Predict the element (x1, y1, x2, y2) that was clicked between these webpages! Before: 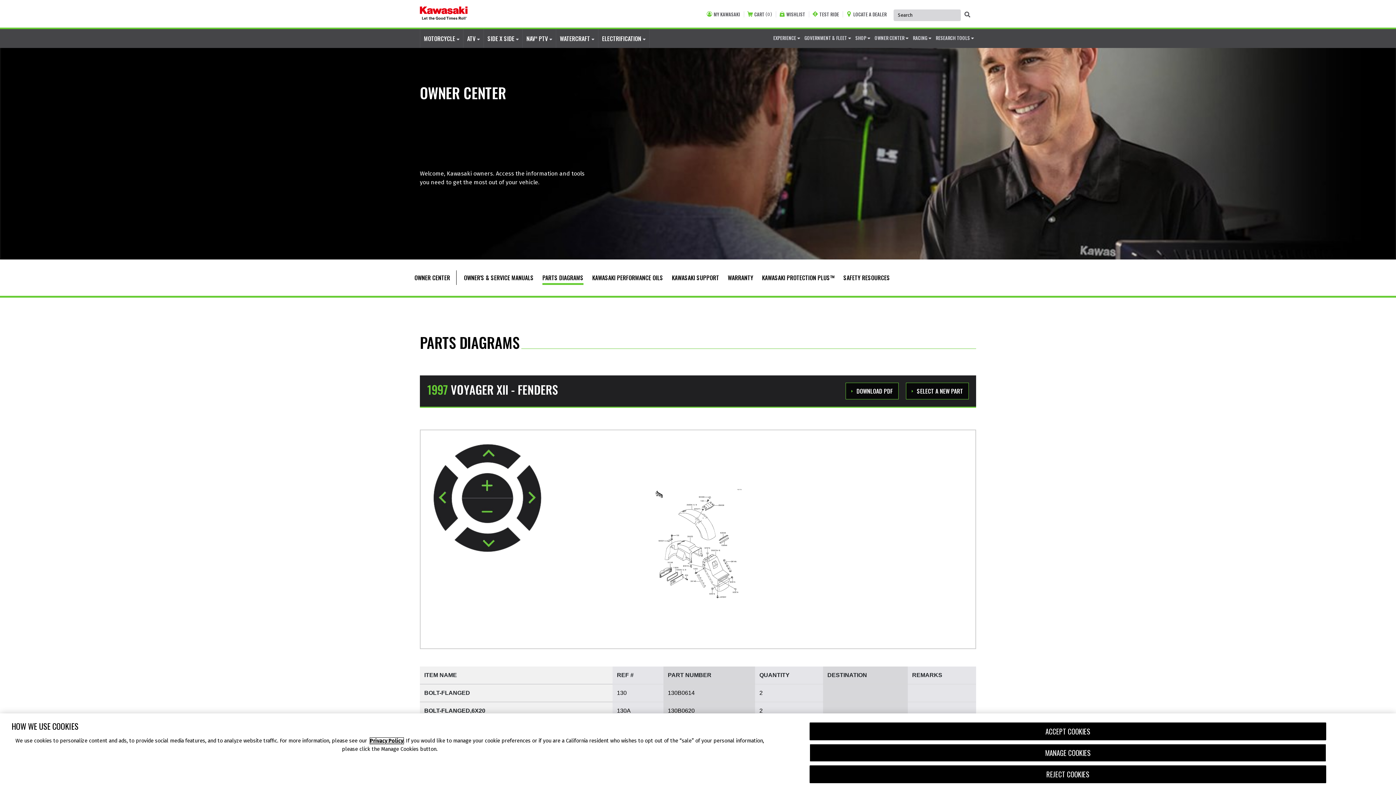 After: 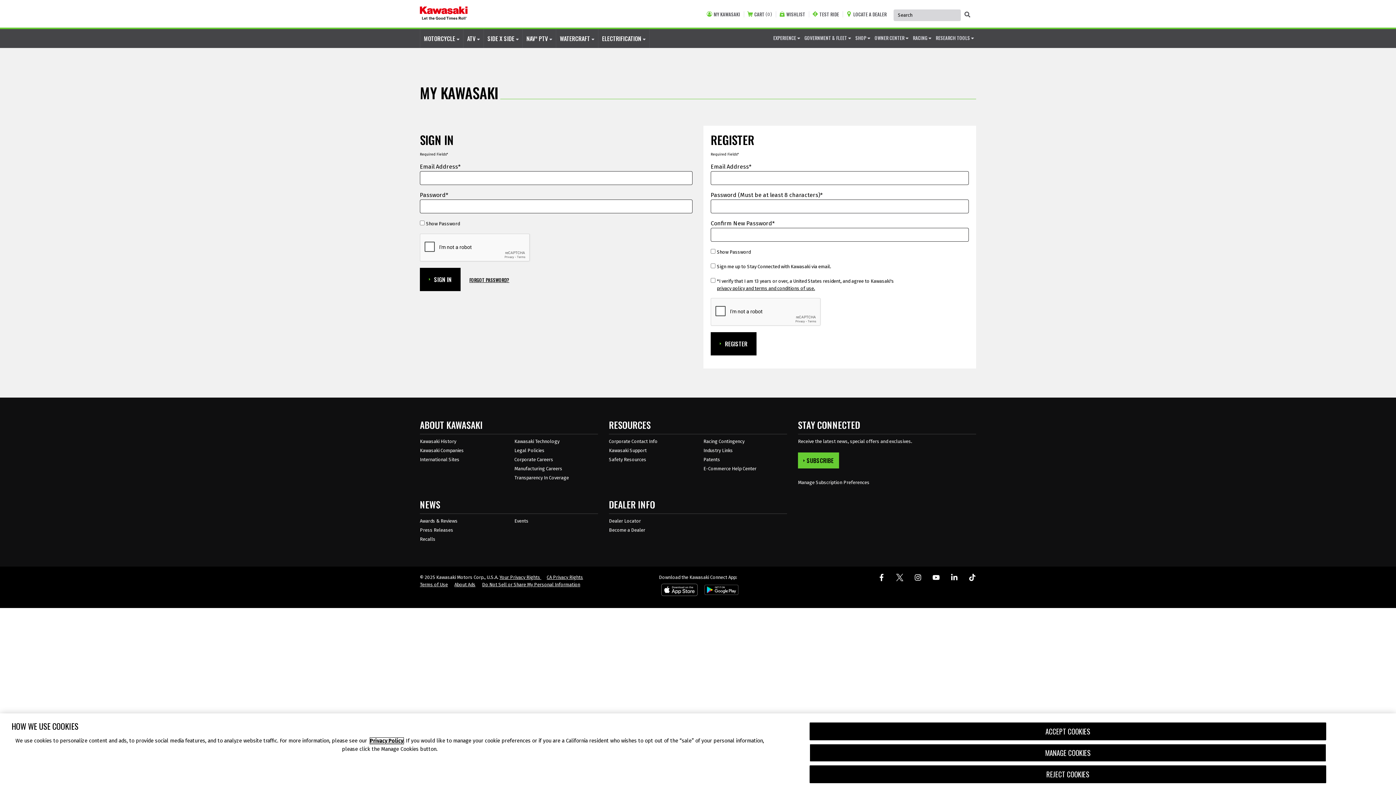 Action: bbox: (706, 11, 744, 17) label: My Kawasaki